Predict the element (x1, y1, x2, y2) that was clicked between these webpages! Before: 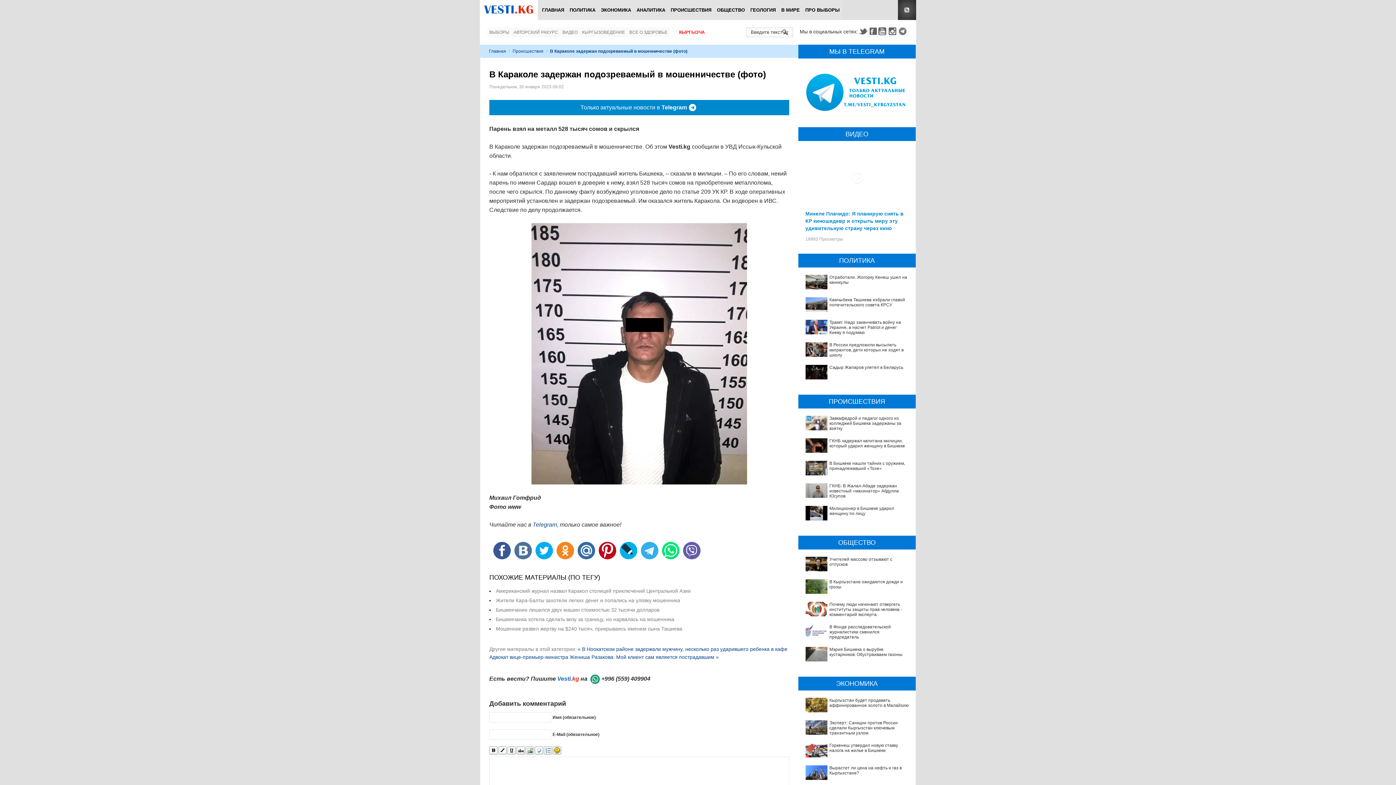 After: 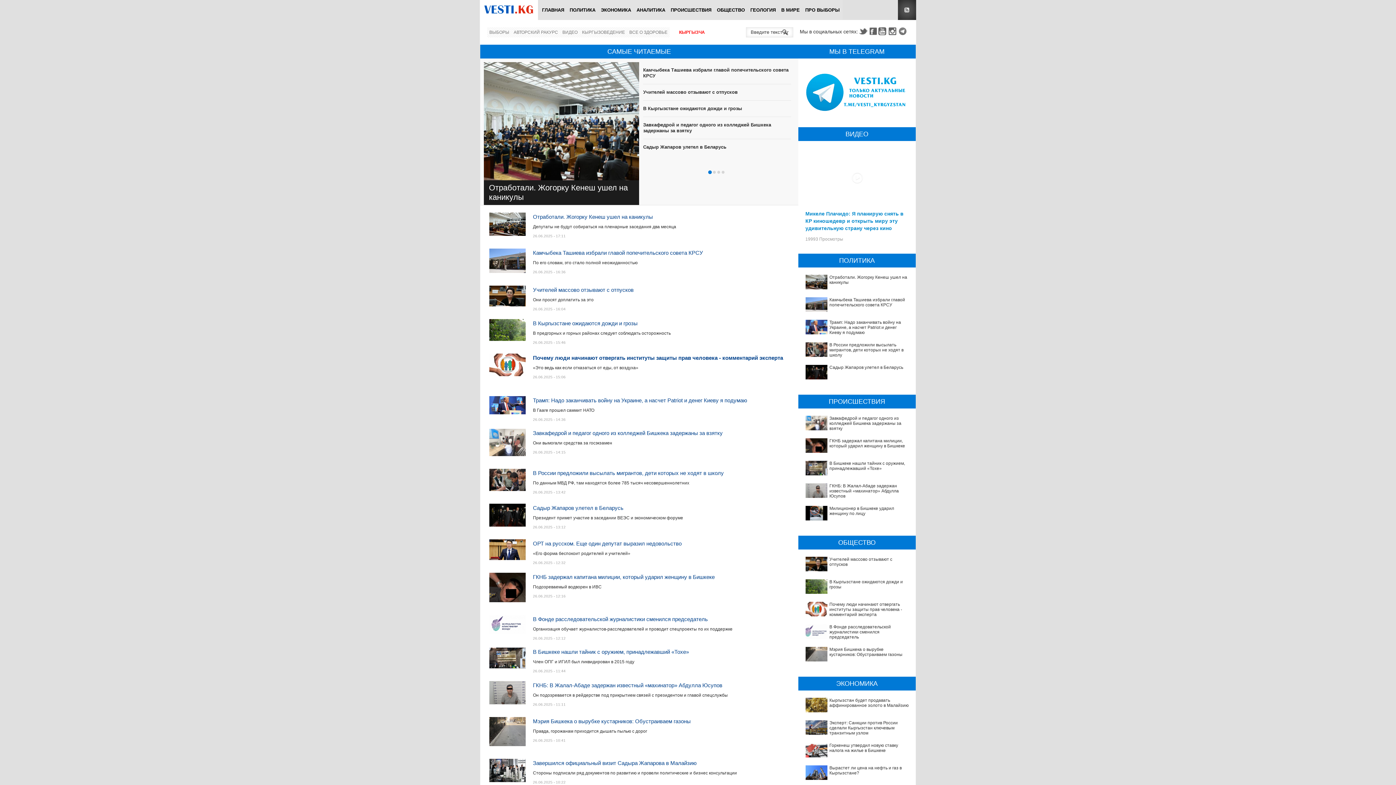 Action: label: ГЛАВНАЯ bbox: (539, 0, 567, 20)